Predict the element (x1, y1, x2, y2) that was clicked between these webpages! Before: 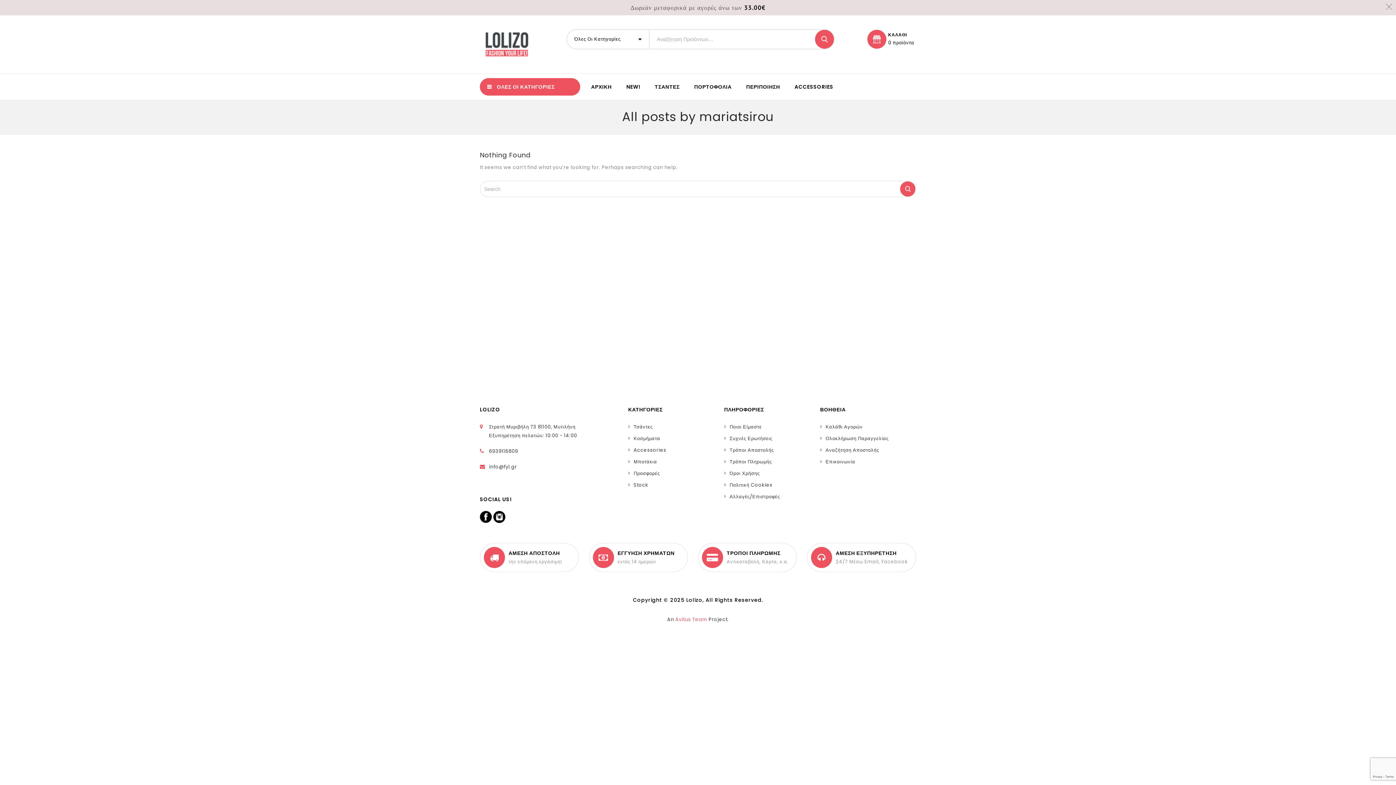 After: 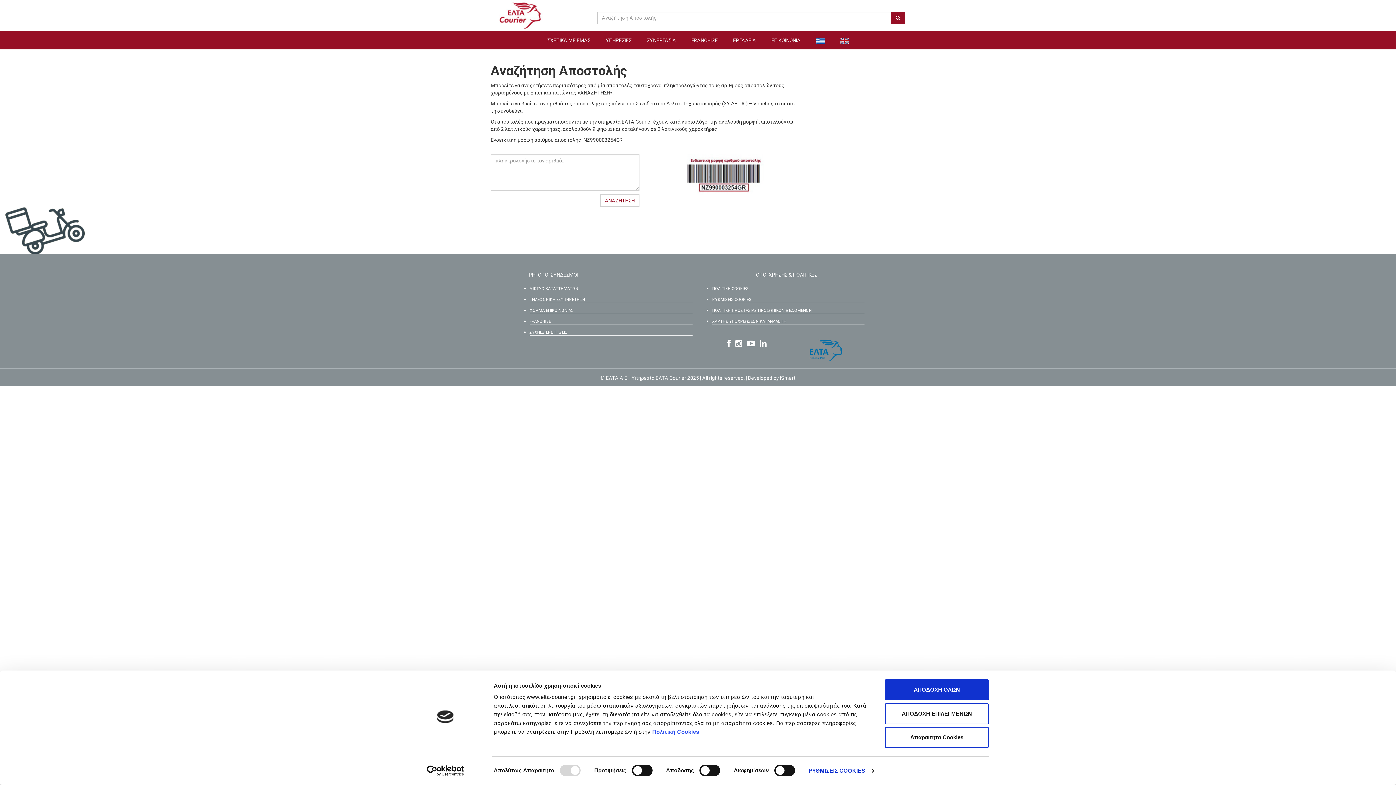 Action: label: Αναζήτηση Αποστολής bbox: (820, 446, 884, 453)